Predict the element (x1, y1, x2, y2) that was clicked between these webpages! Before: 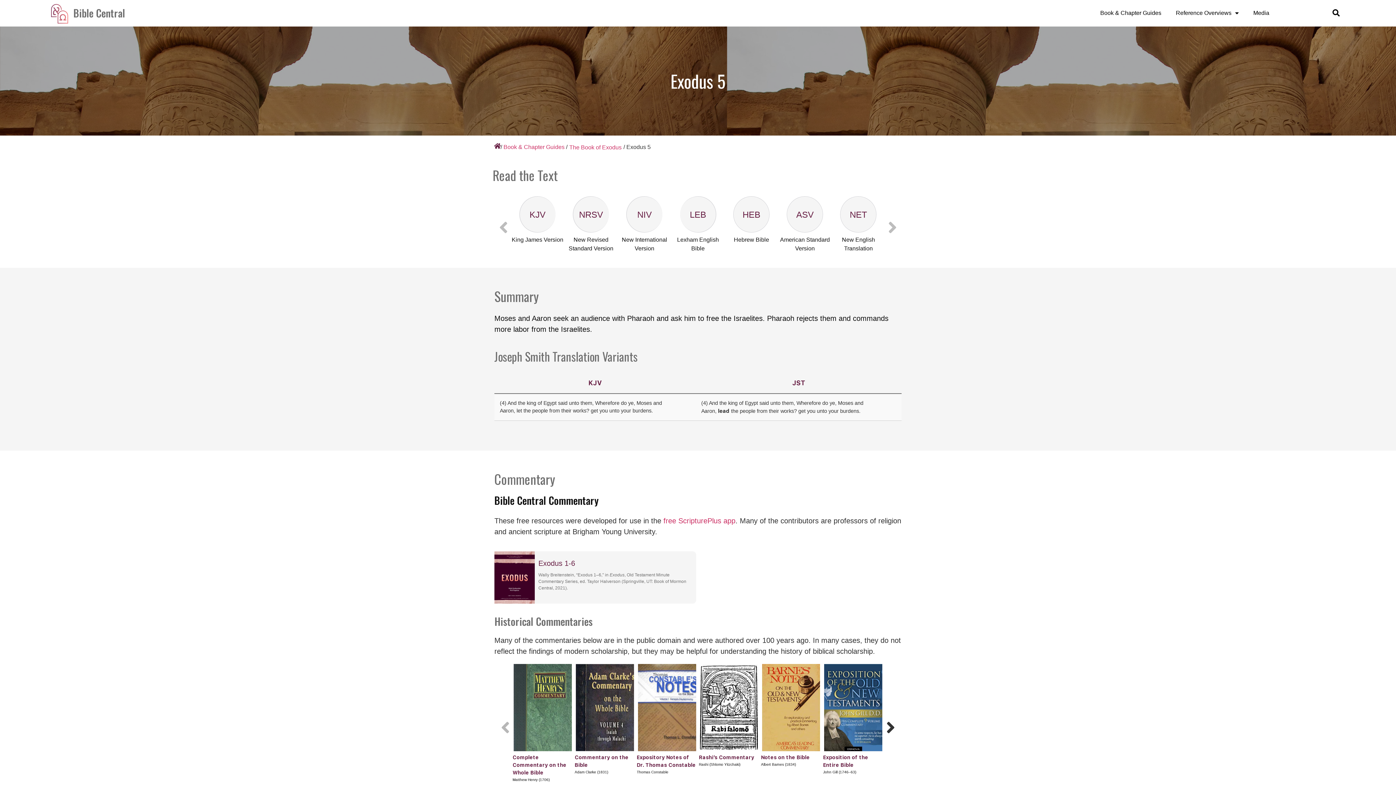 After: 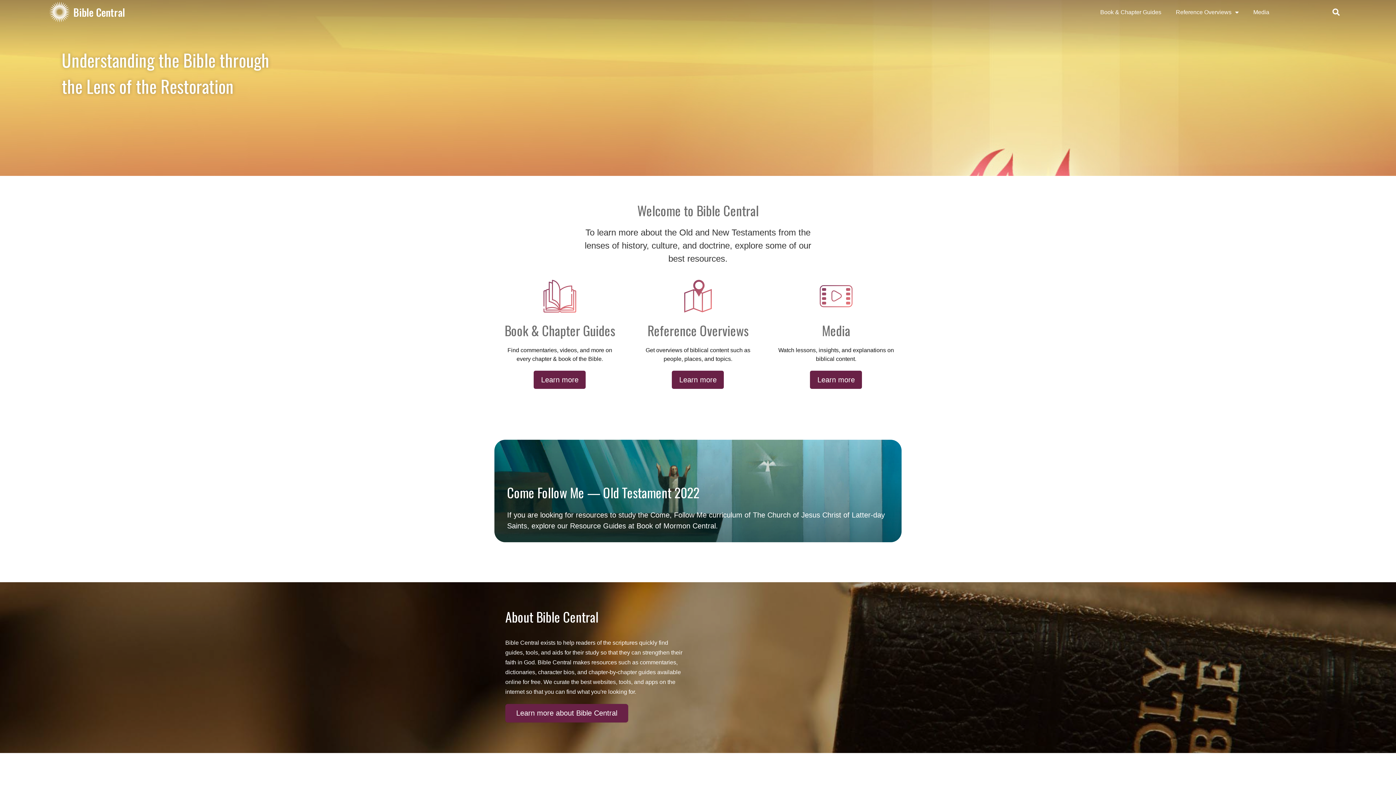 Action: label: Bible Central bbox: (73, 5, 125, 20)